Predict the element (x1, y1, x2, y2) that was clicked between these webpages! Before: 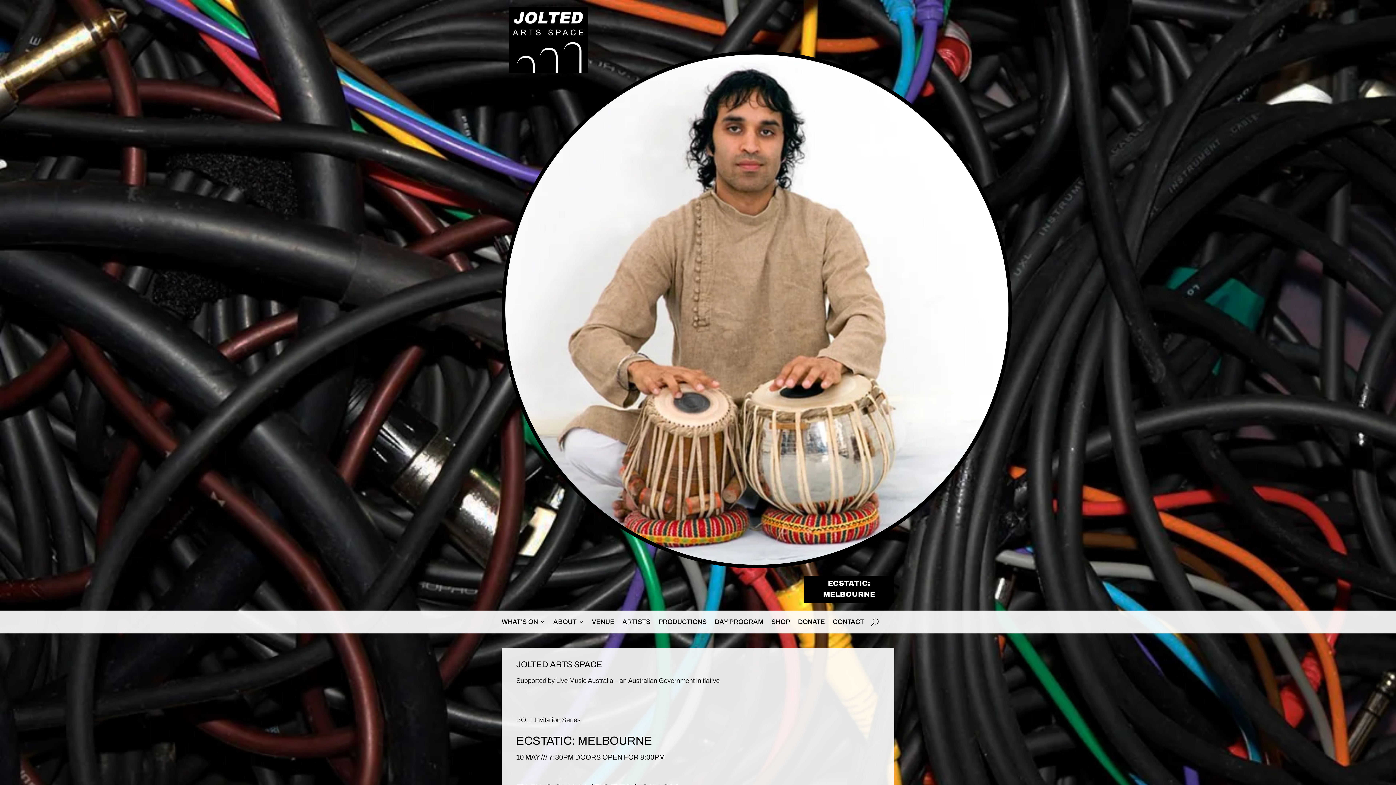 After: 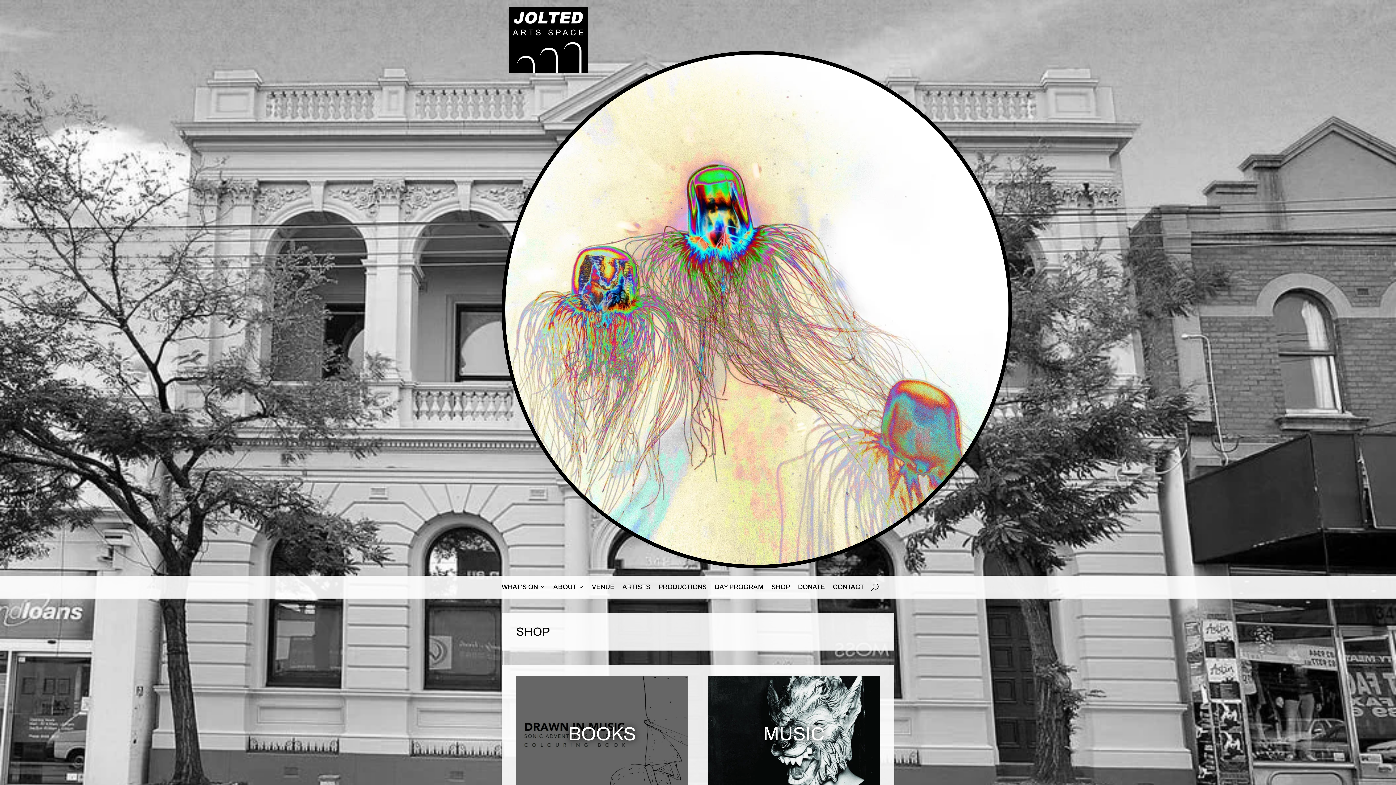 Action: bbox: (771, 618, 790, 629) label: SHOP